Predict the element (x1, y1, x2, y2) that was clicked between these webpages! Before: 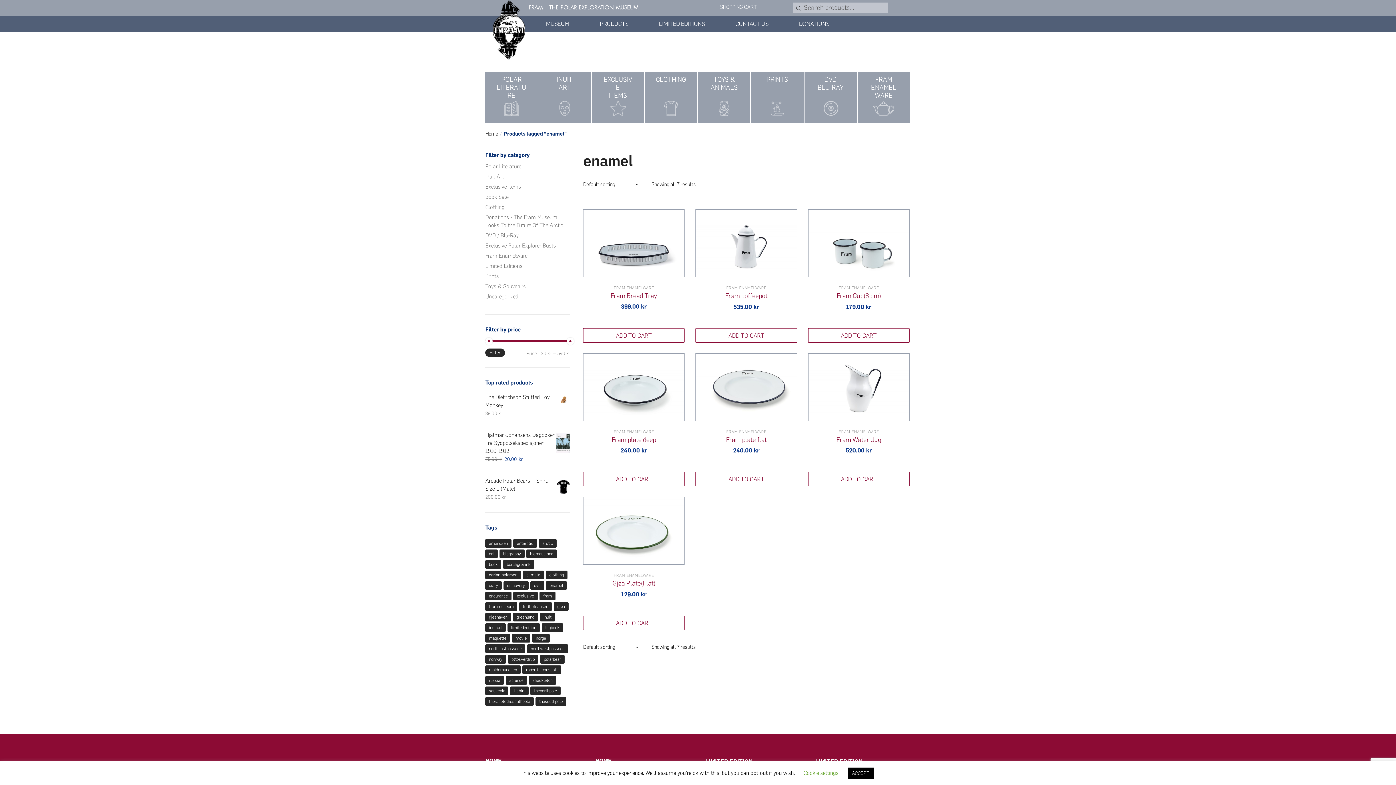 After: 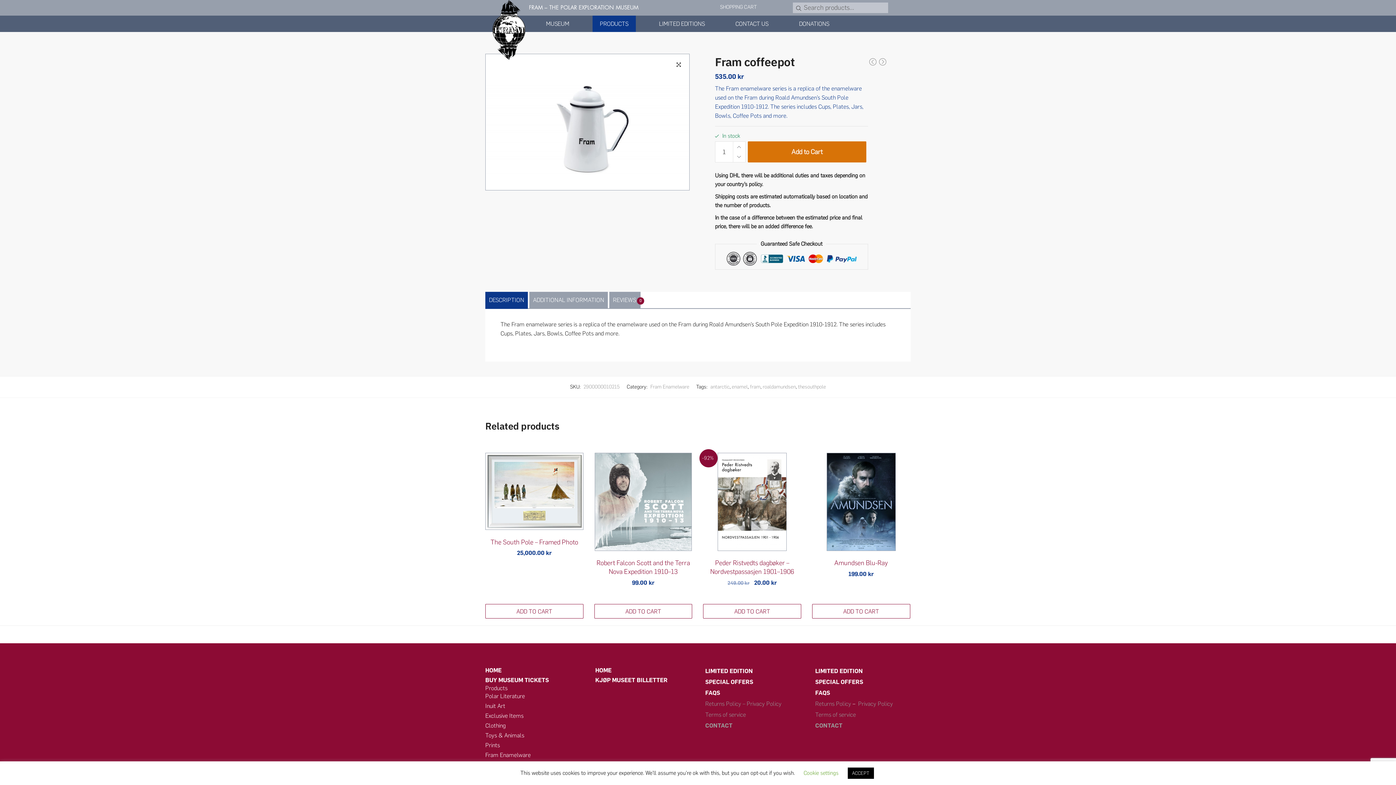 Action: label: Fram coffeepot bbox: (695, 291, 797, 300)